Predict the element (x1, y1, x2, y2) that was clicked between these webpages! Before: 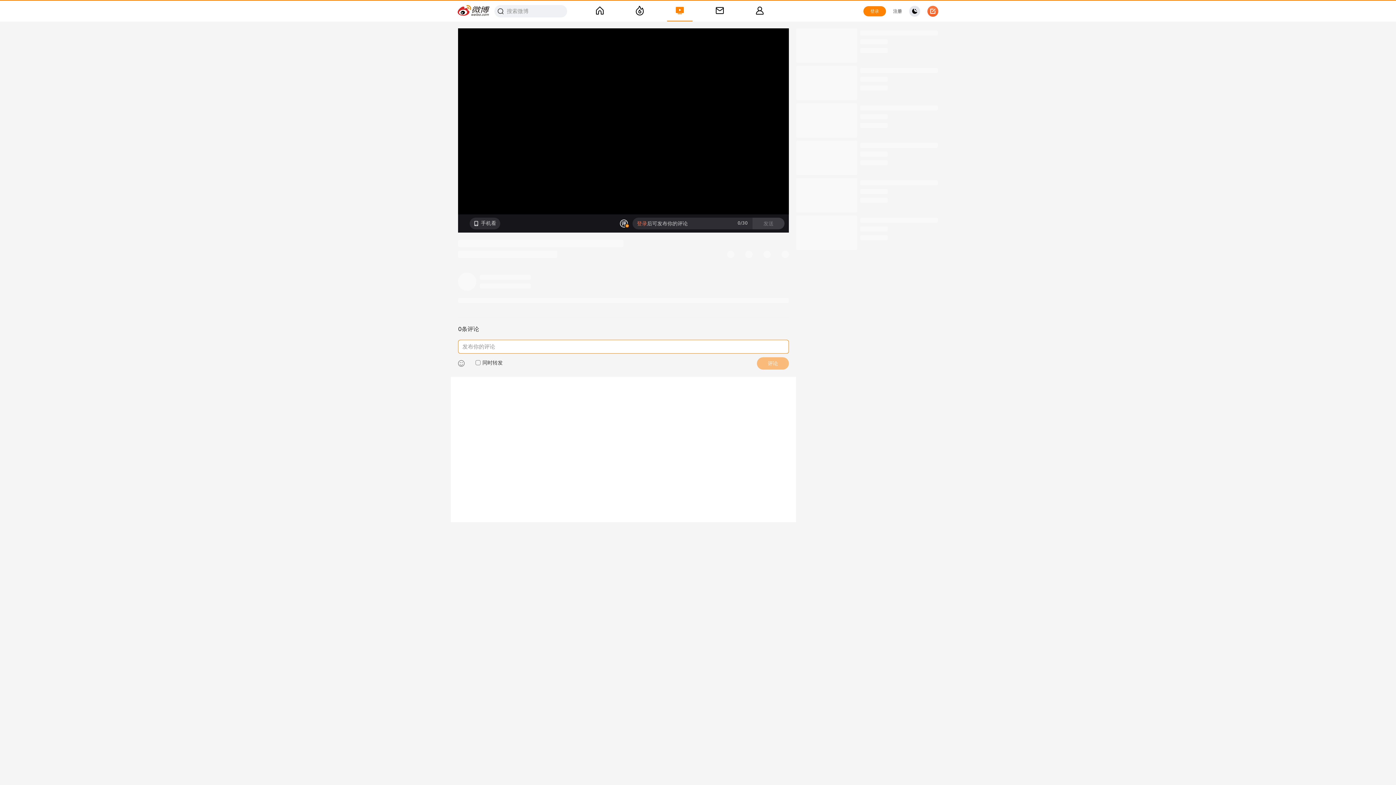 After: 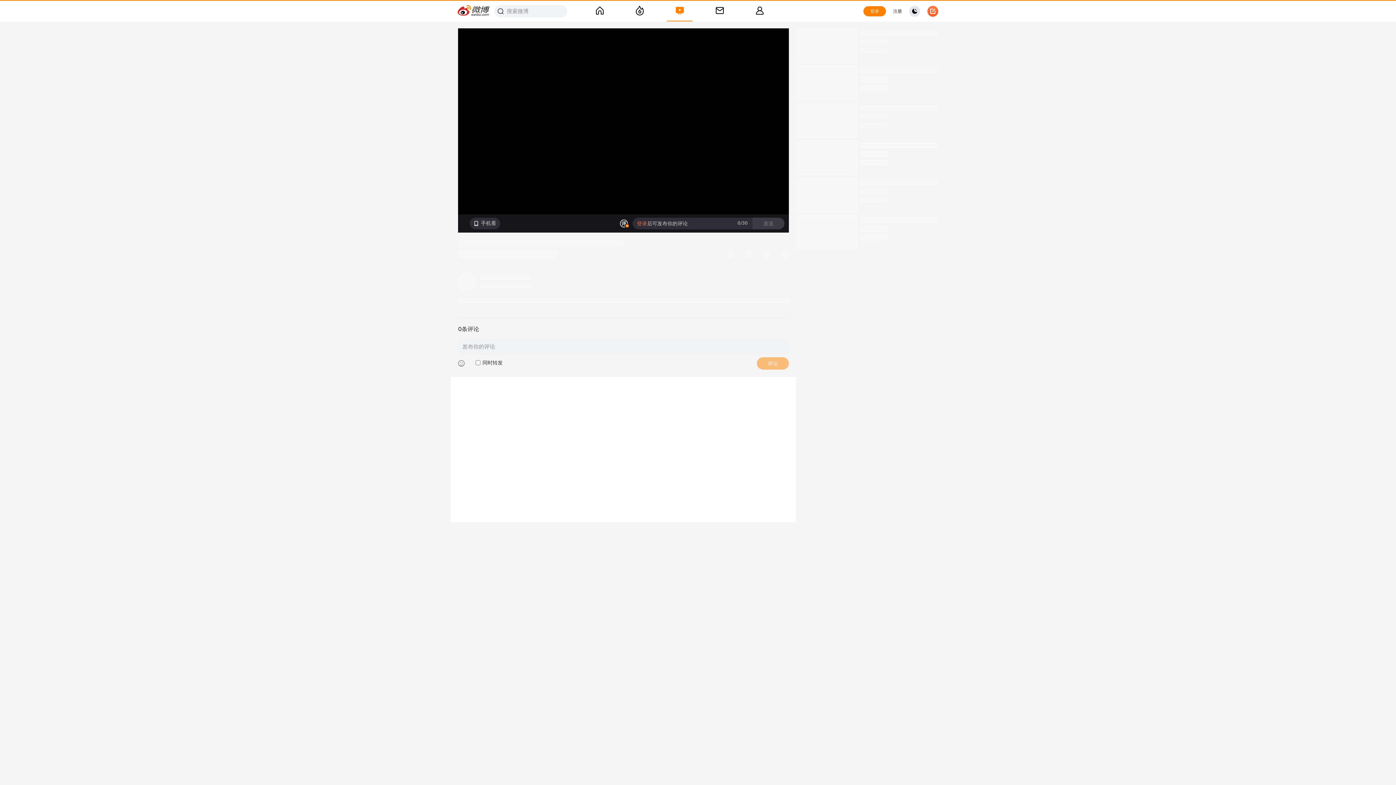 Action: bbox: (637, 220, 647, 226) label: 登录